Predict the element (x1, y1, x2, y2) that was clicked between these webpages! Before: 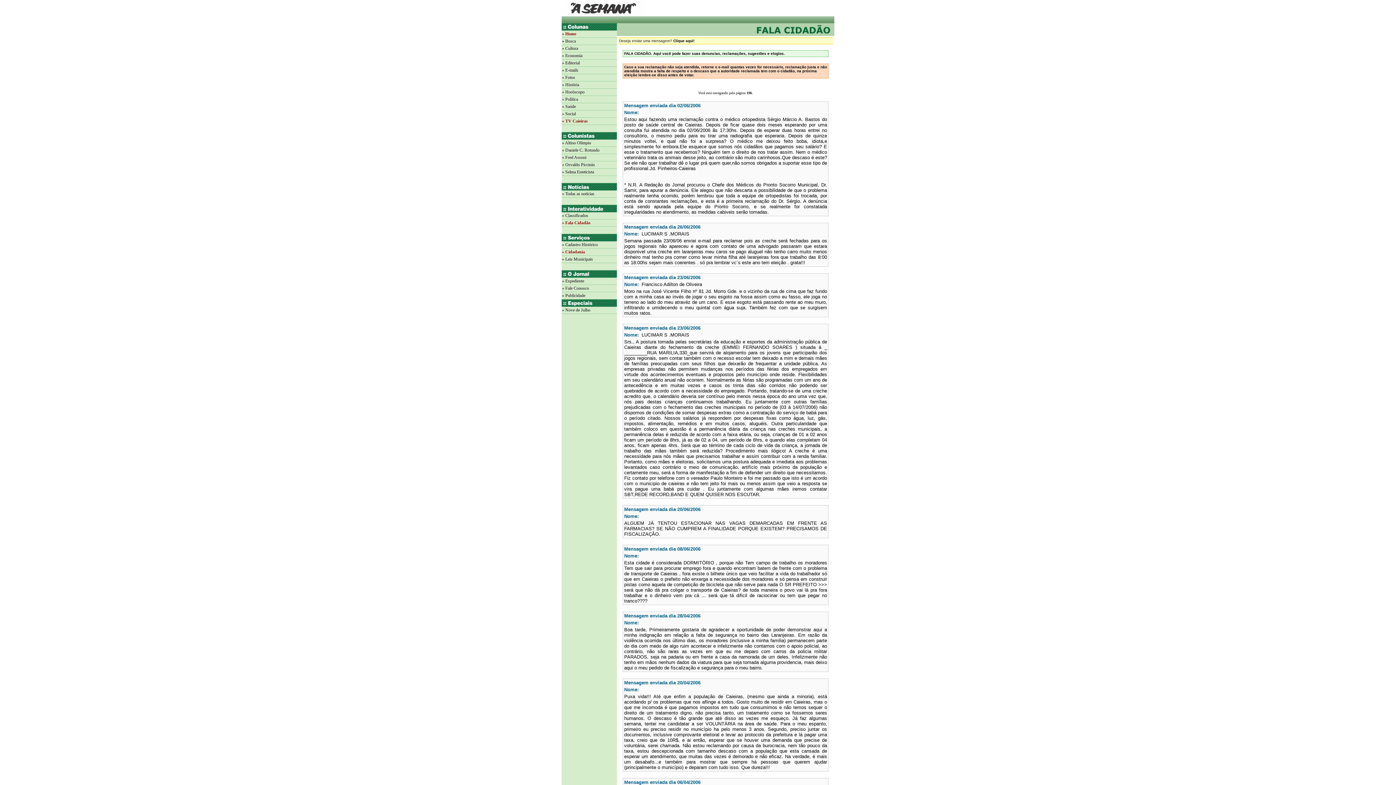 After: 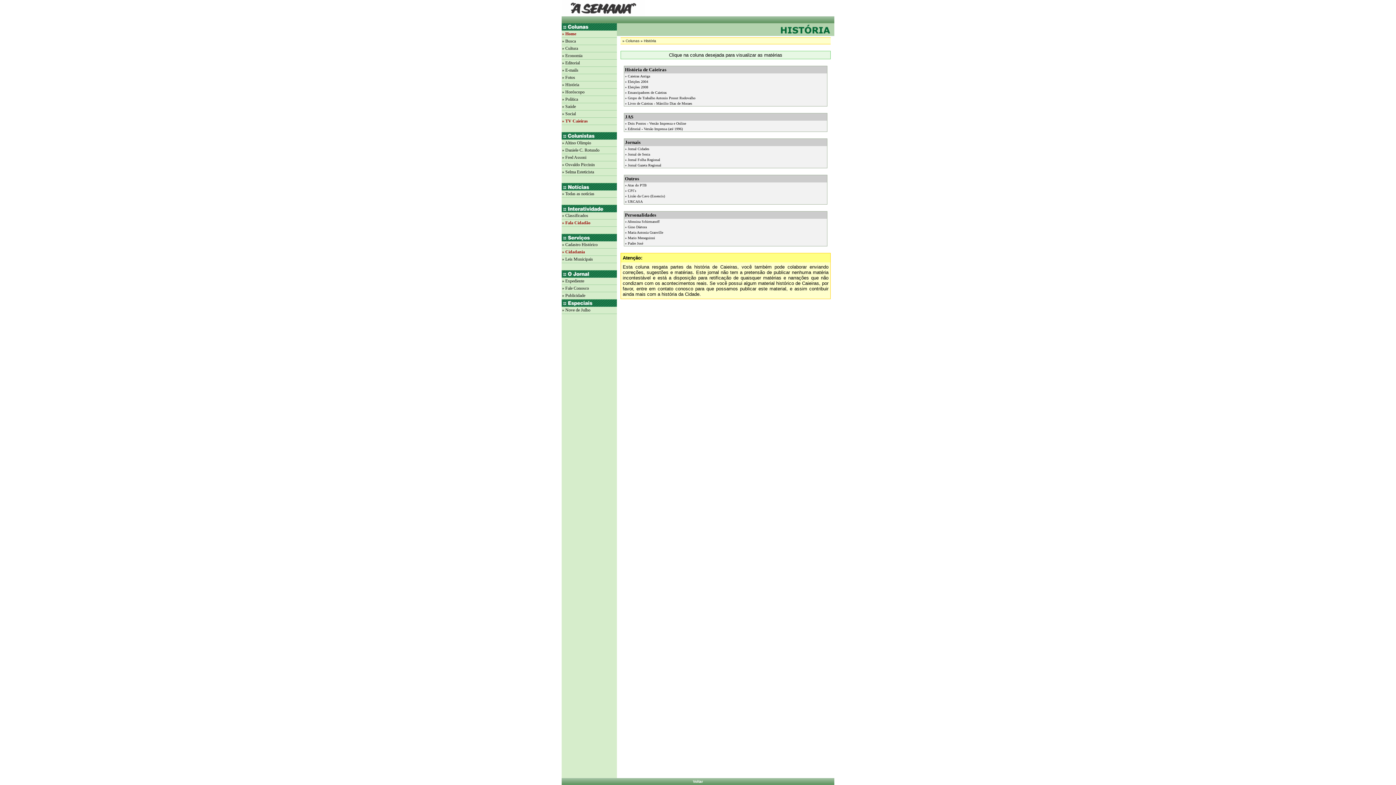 Action: bbox: (562, 82, 617, 87) label: » História